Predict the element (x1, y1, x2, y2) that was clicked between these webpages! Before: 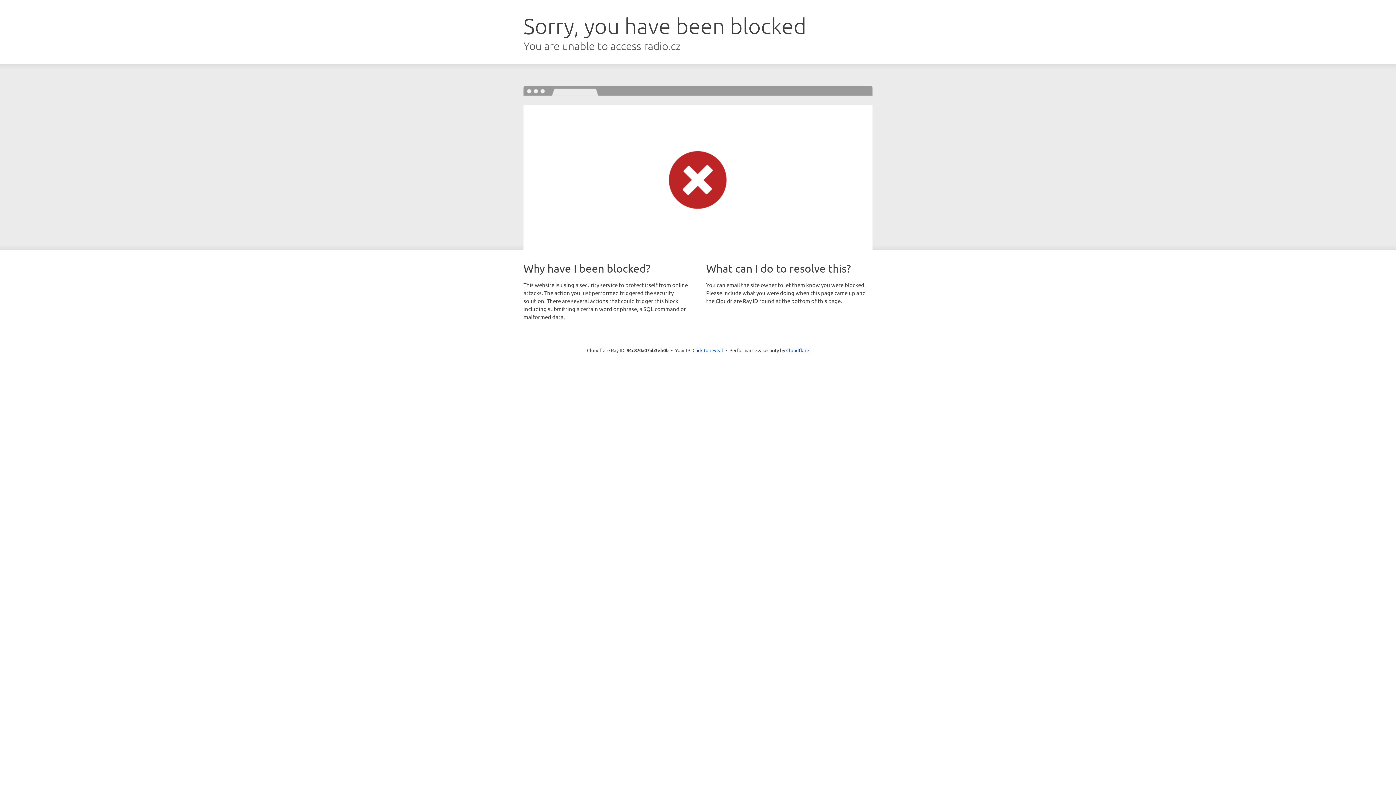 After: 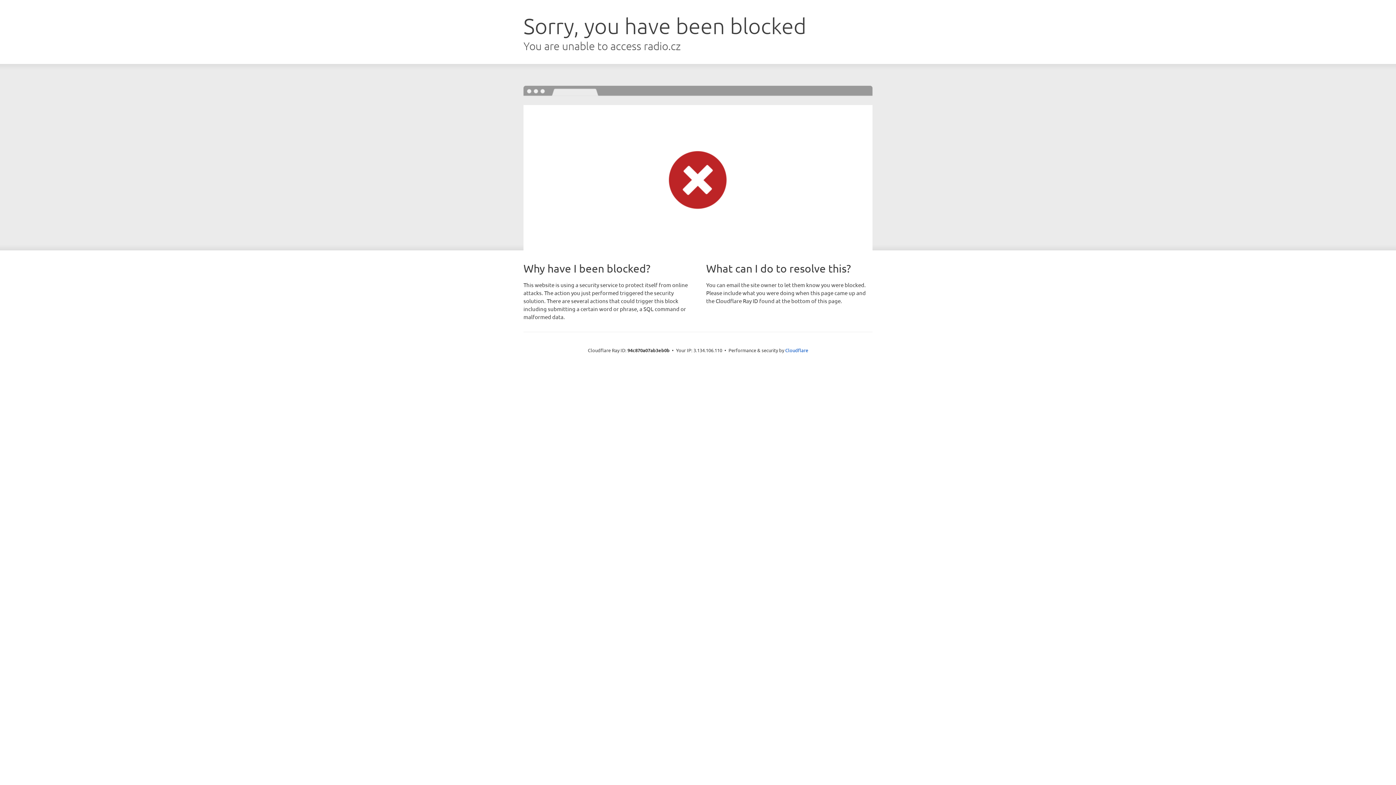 Action: bbox: (692, 346, 723, 353) label: Click to reveal